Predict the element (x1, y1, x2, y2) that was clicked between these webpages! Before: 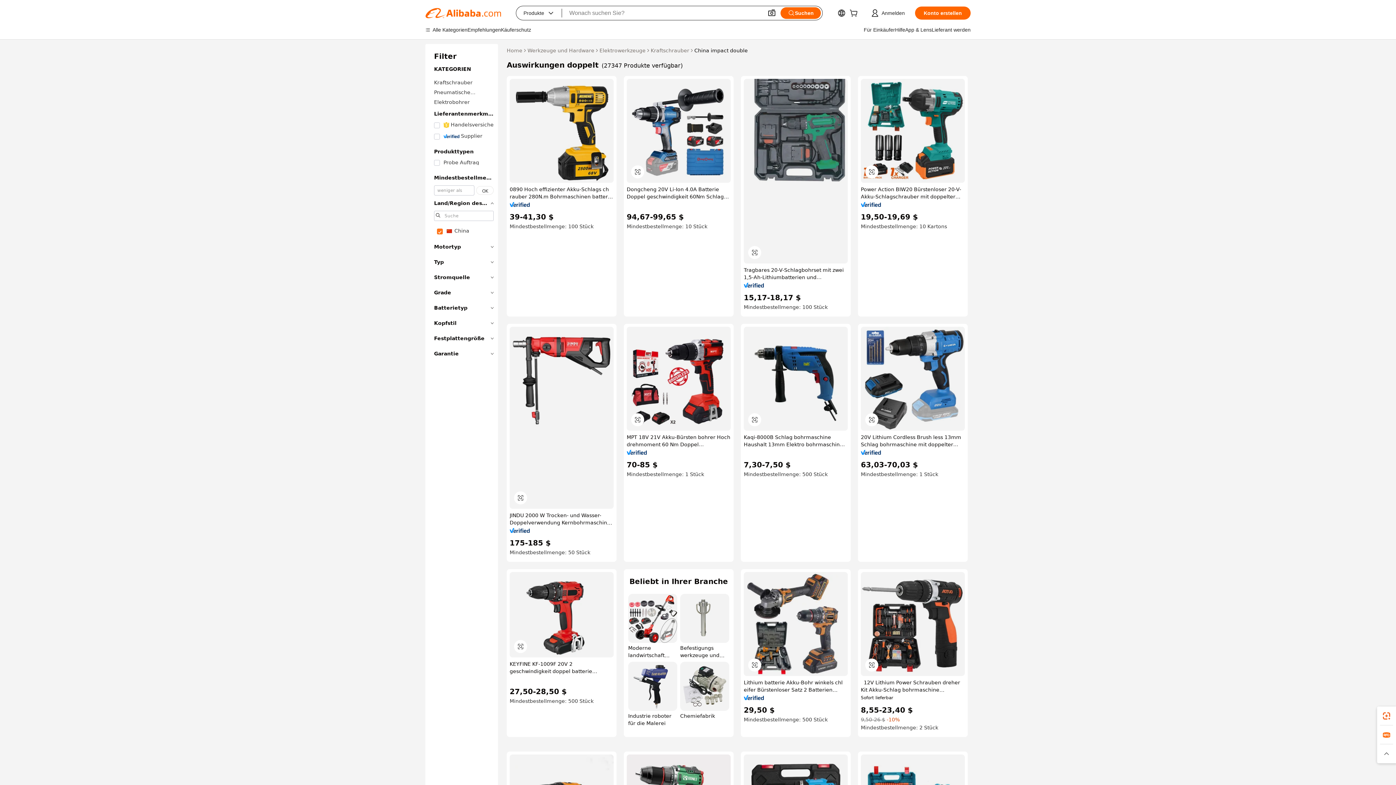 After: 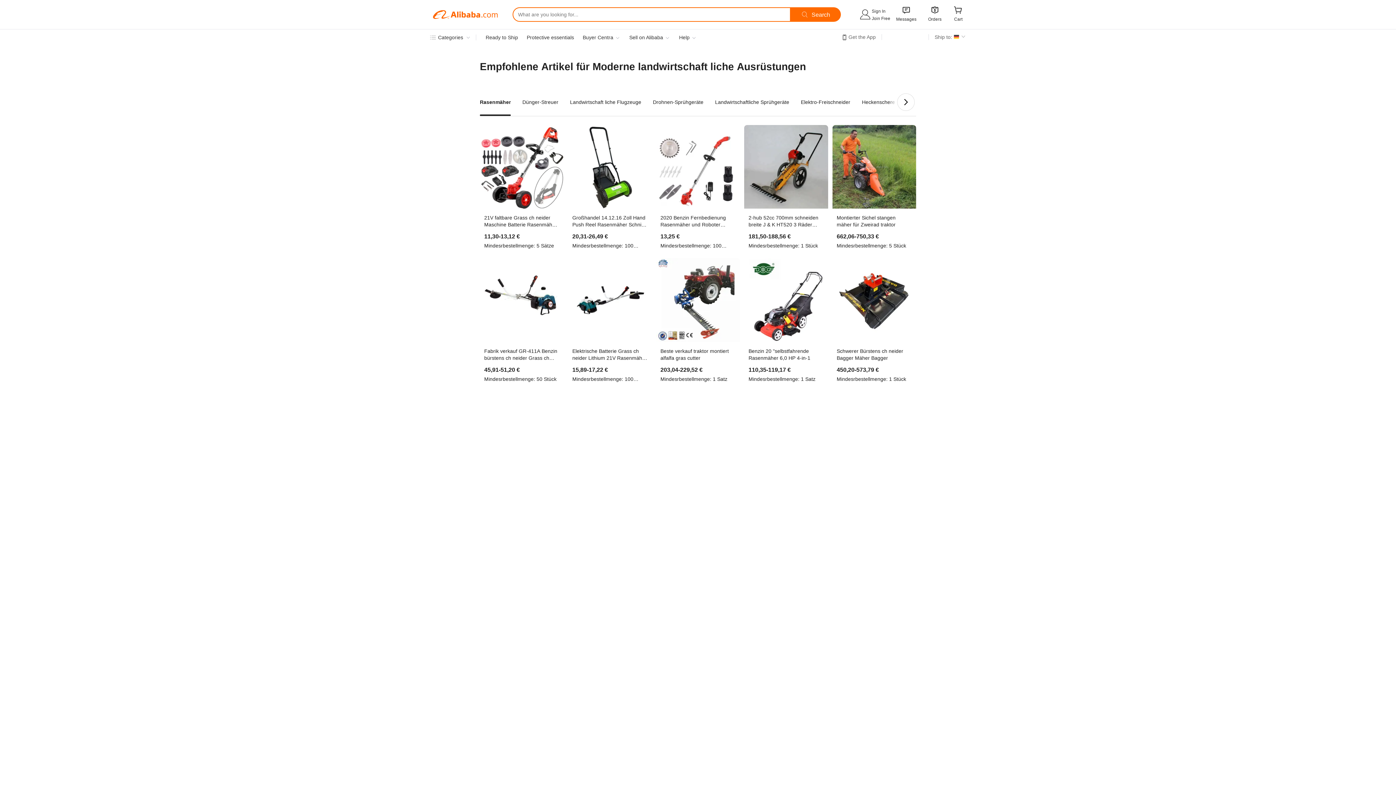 Action: bbox: (628, 594, 677, 659) label: Moderne landwirtschaft liche Ausrüstungen